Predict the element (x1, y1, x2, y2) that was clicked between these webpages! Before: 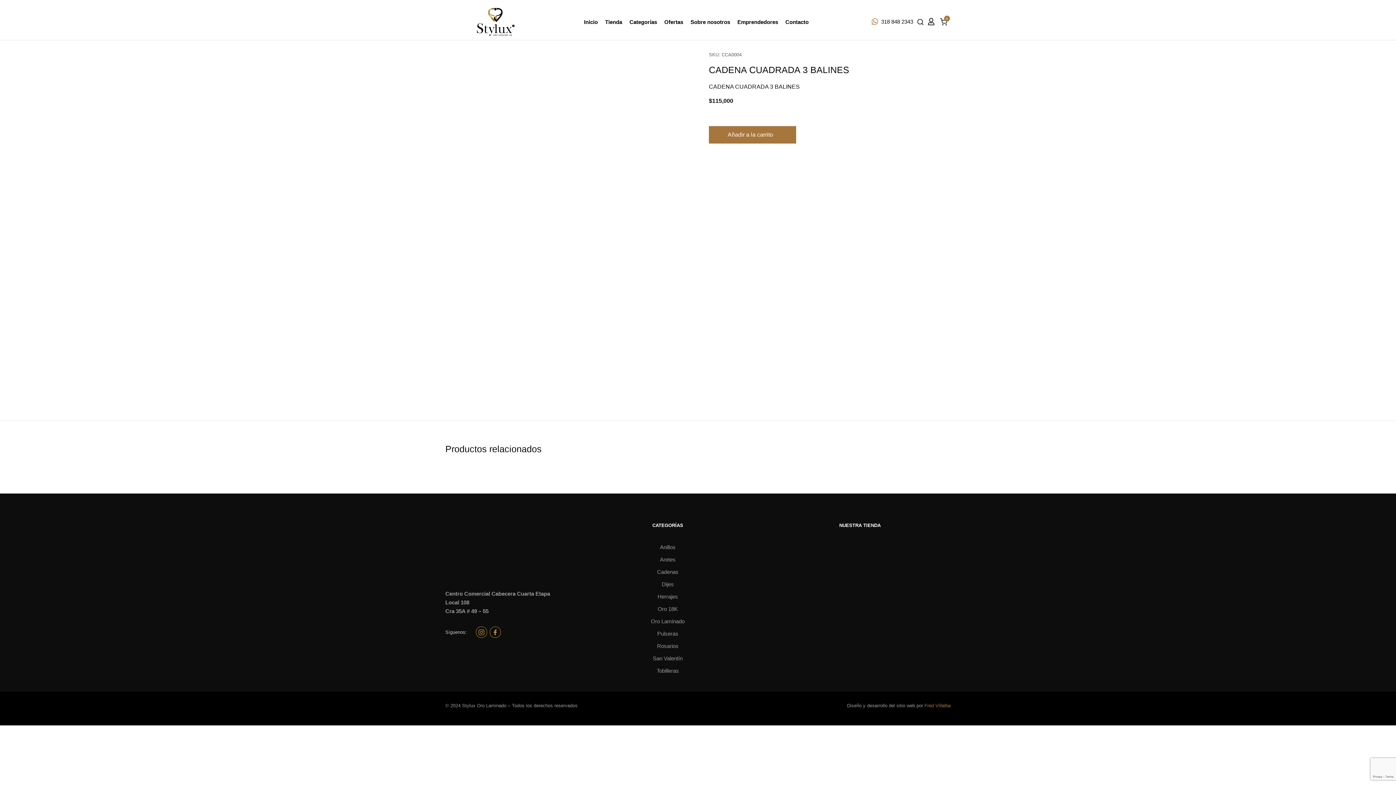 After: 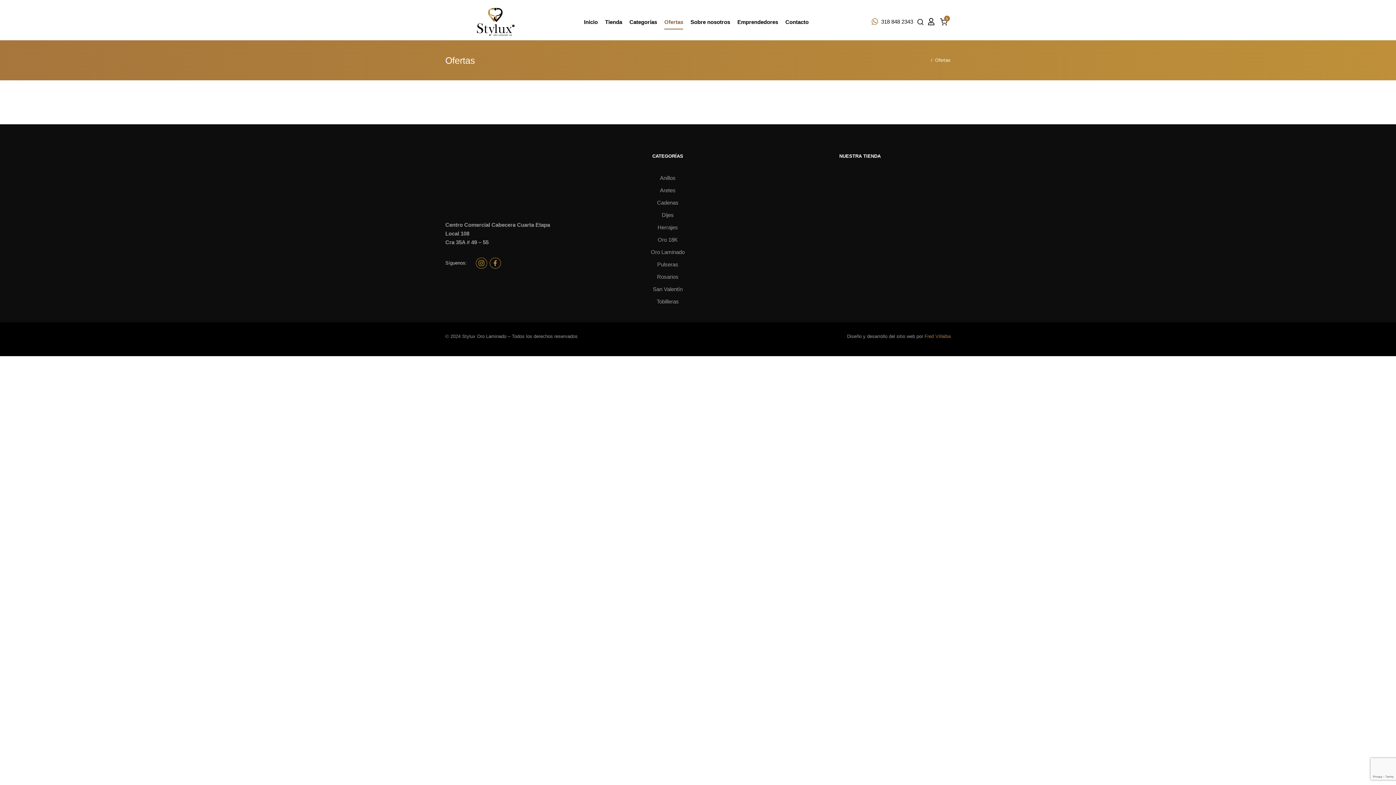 Action: label: Ofertas bbox: (664, 14, 683, 29)